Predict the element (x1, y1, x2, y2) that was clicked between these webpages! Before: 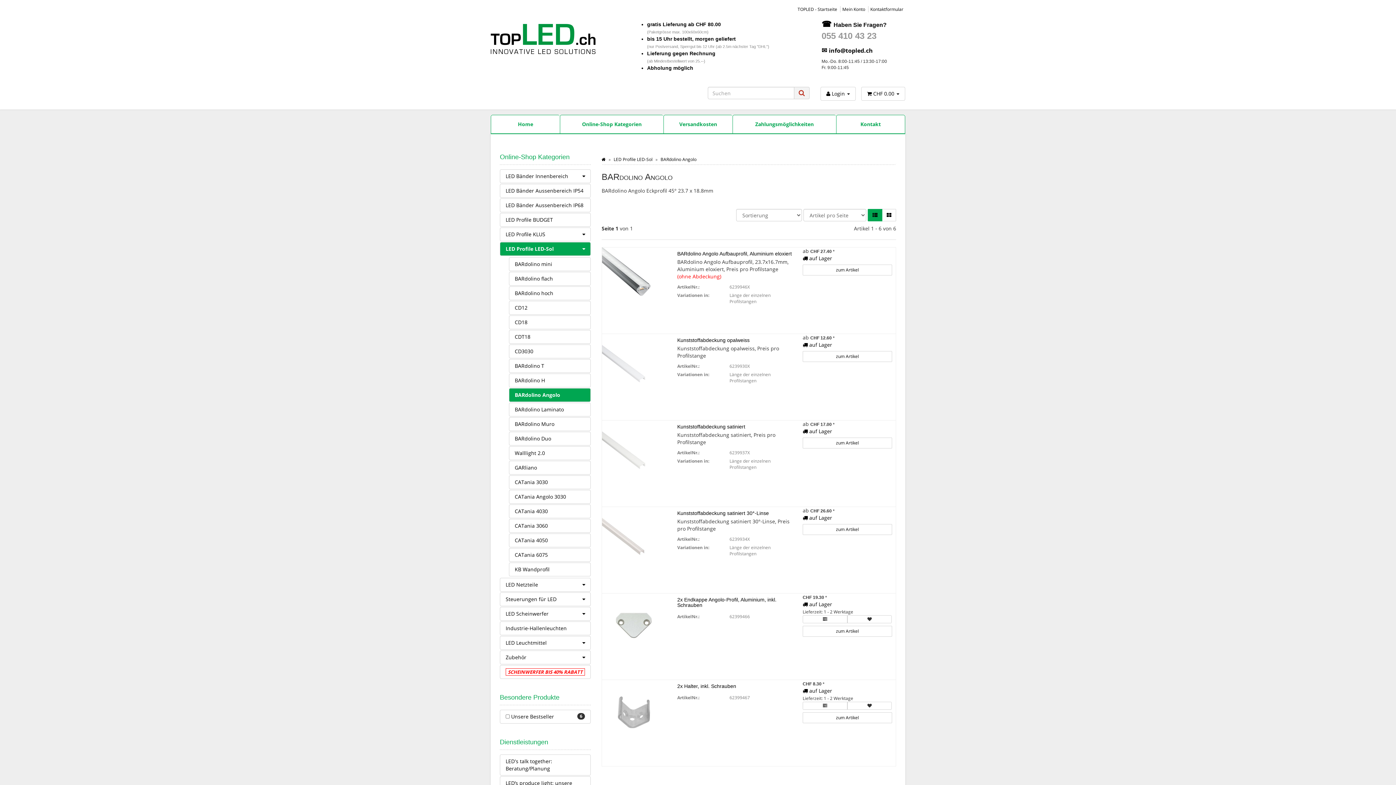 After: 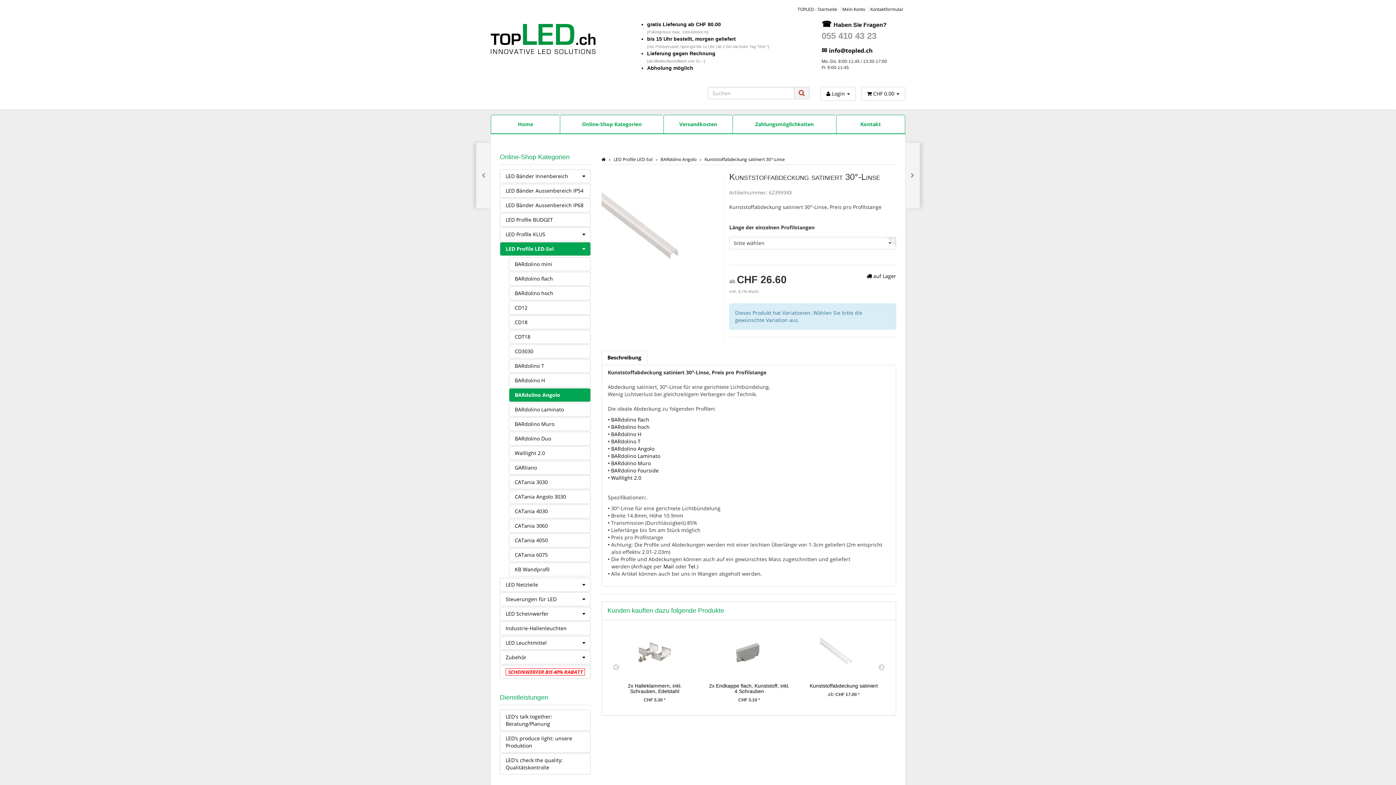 Action: label: zum Artikel bbox: (802, 524, 892, 535)